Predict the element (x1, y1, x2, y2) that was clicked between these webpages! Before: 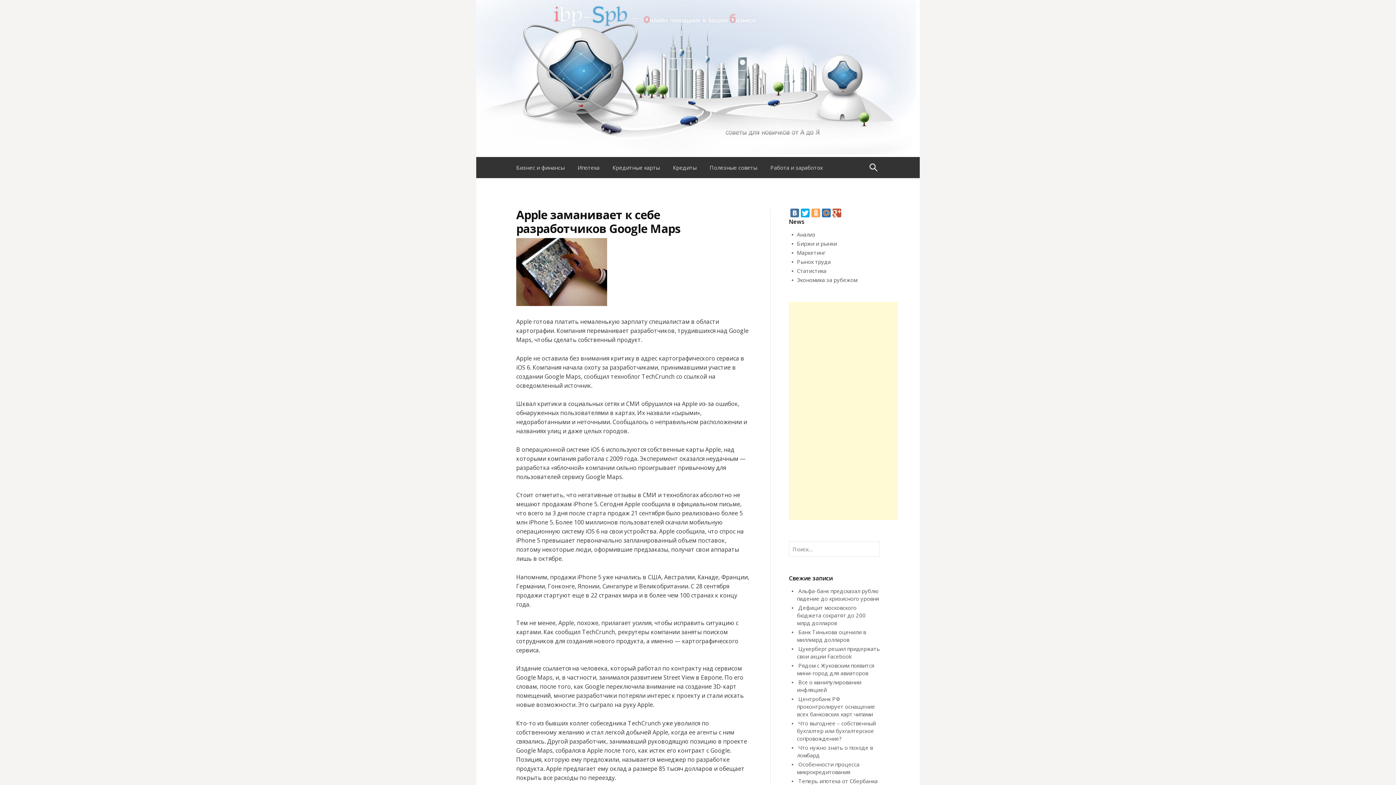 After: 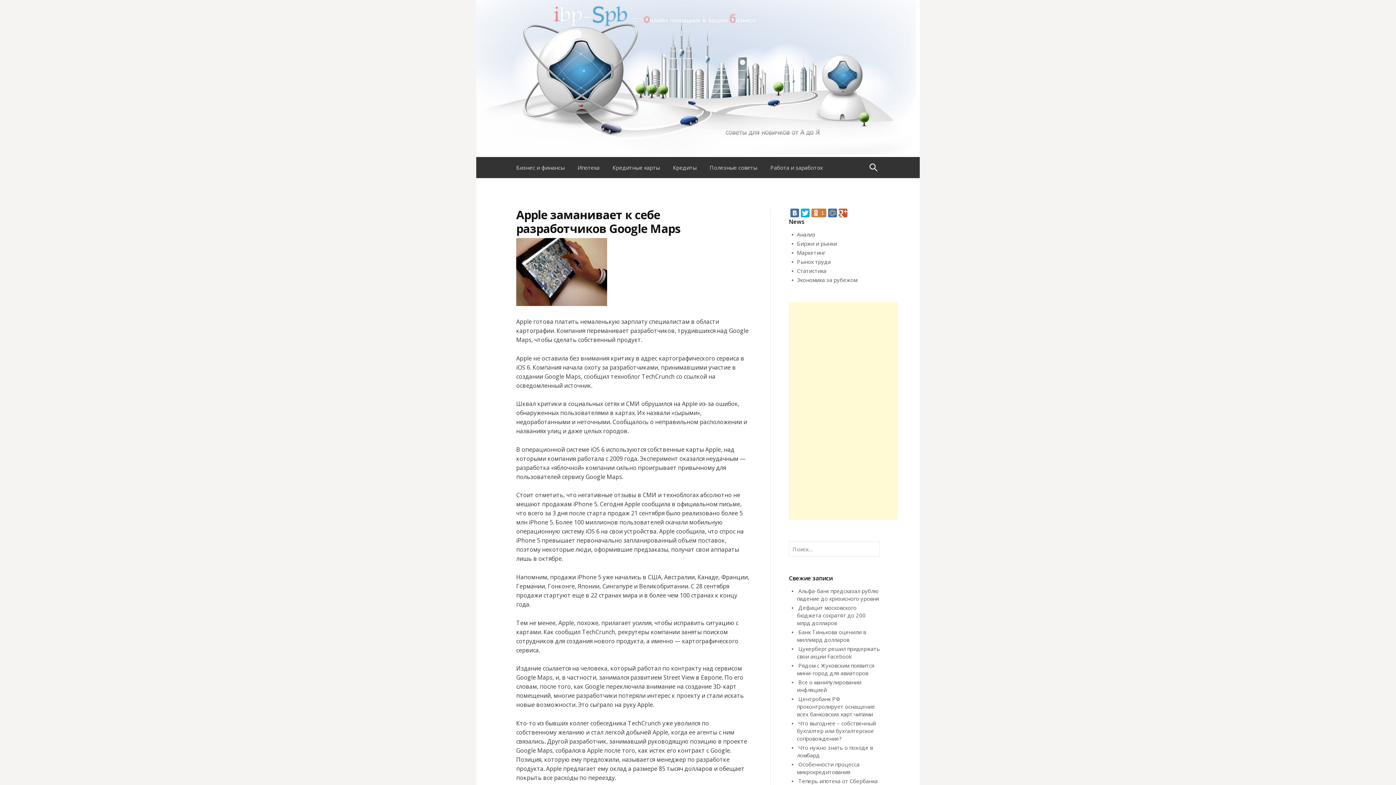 Action: bbox: (811, 208, 820, 217)